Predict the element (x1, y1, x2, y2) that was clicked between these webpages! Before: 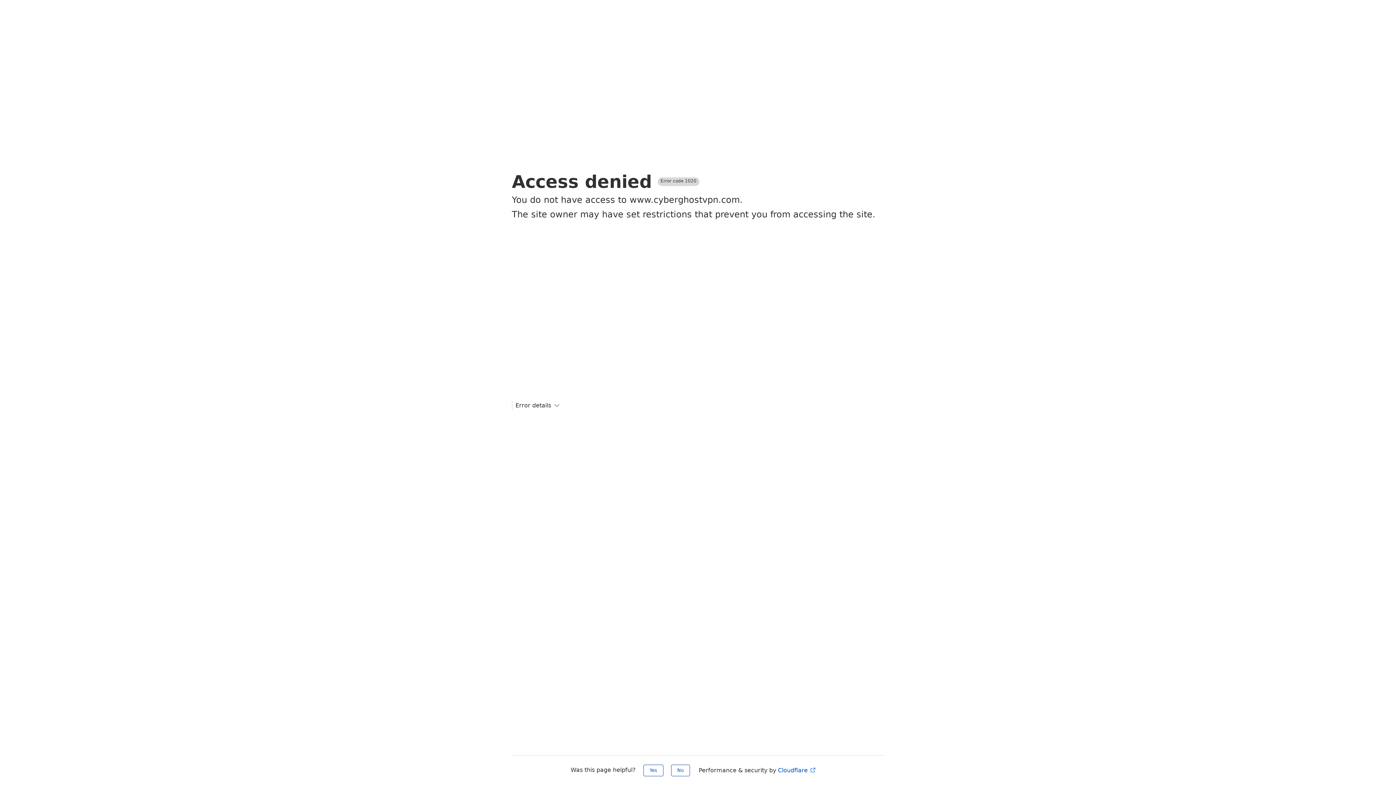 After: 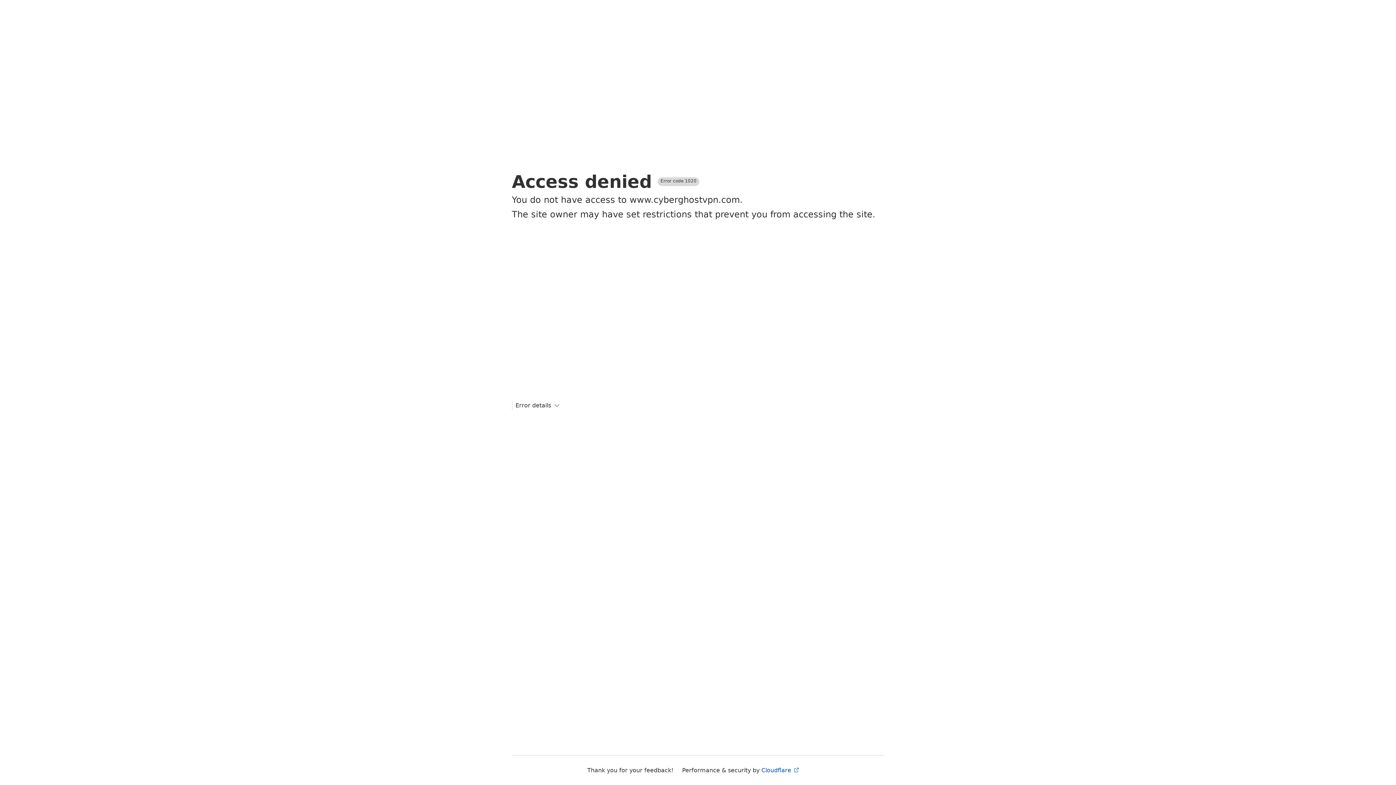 Action: bbox: (643, 765, 663, 776) label: Yes